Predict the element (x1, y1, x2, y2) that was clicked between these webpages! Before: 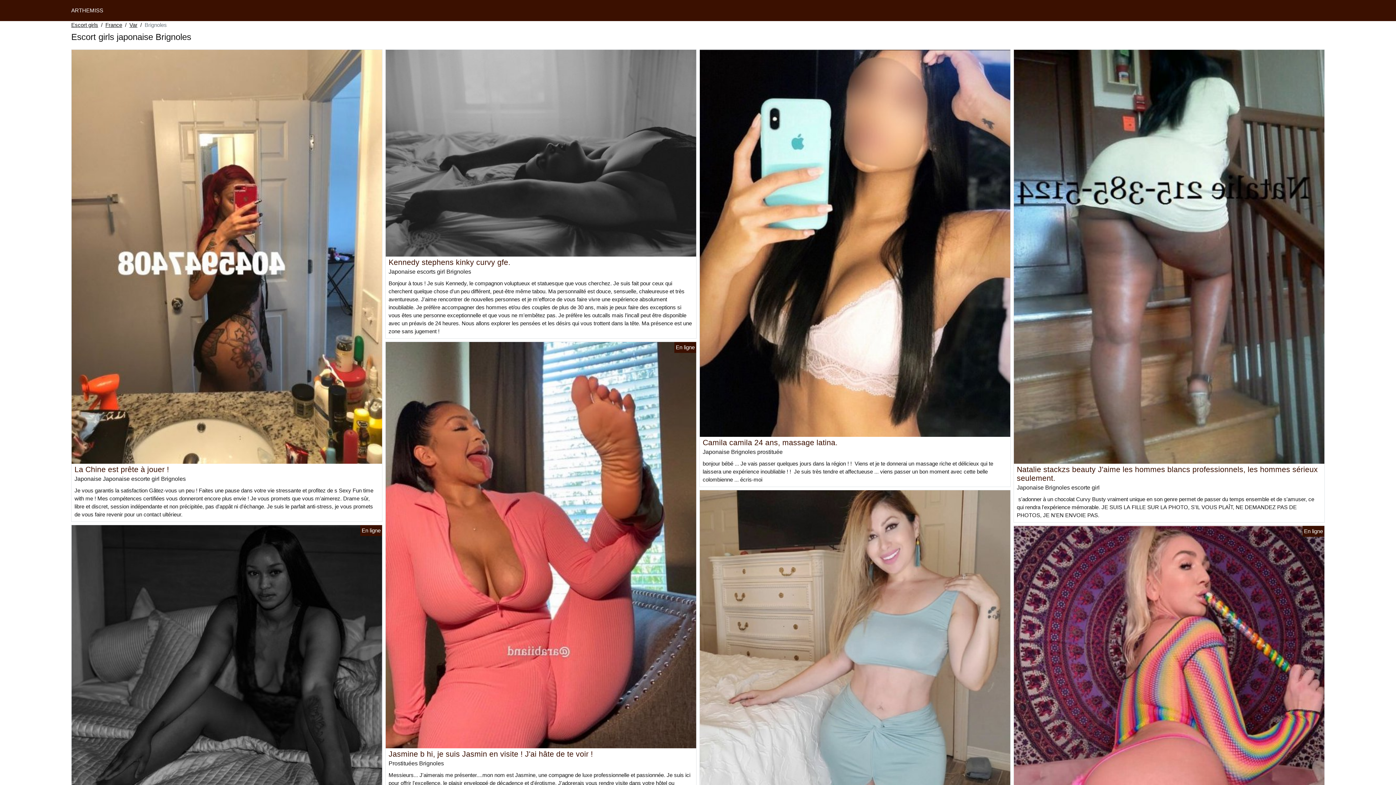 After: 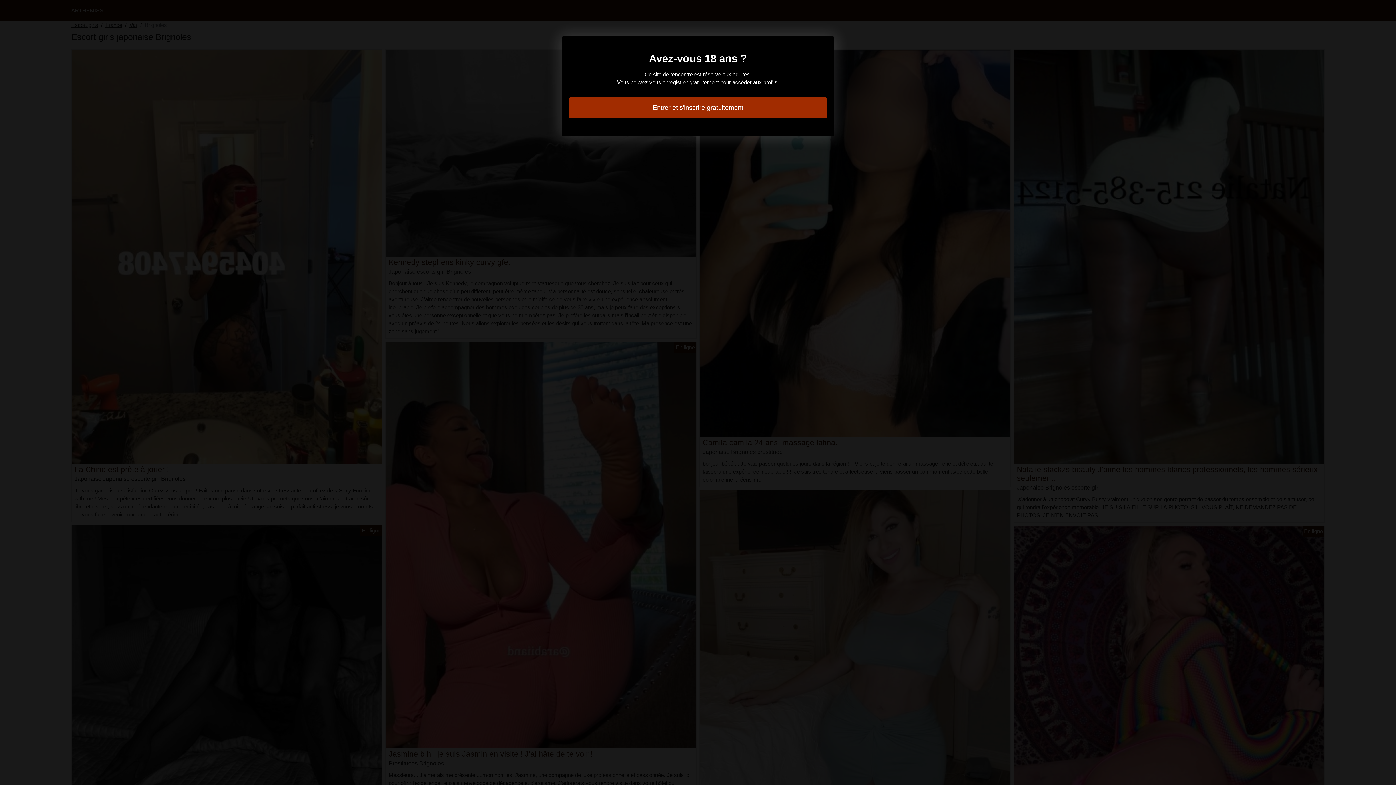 Action: bbox: (74, 465, 169, 473) label: La Chine est prête à jouer !